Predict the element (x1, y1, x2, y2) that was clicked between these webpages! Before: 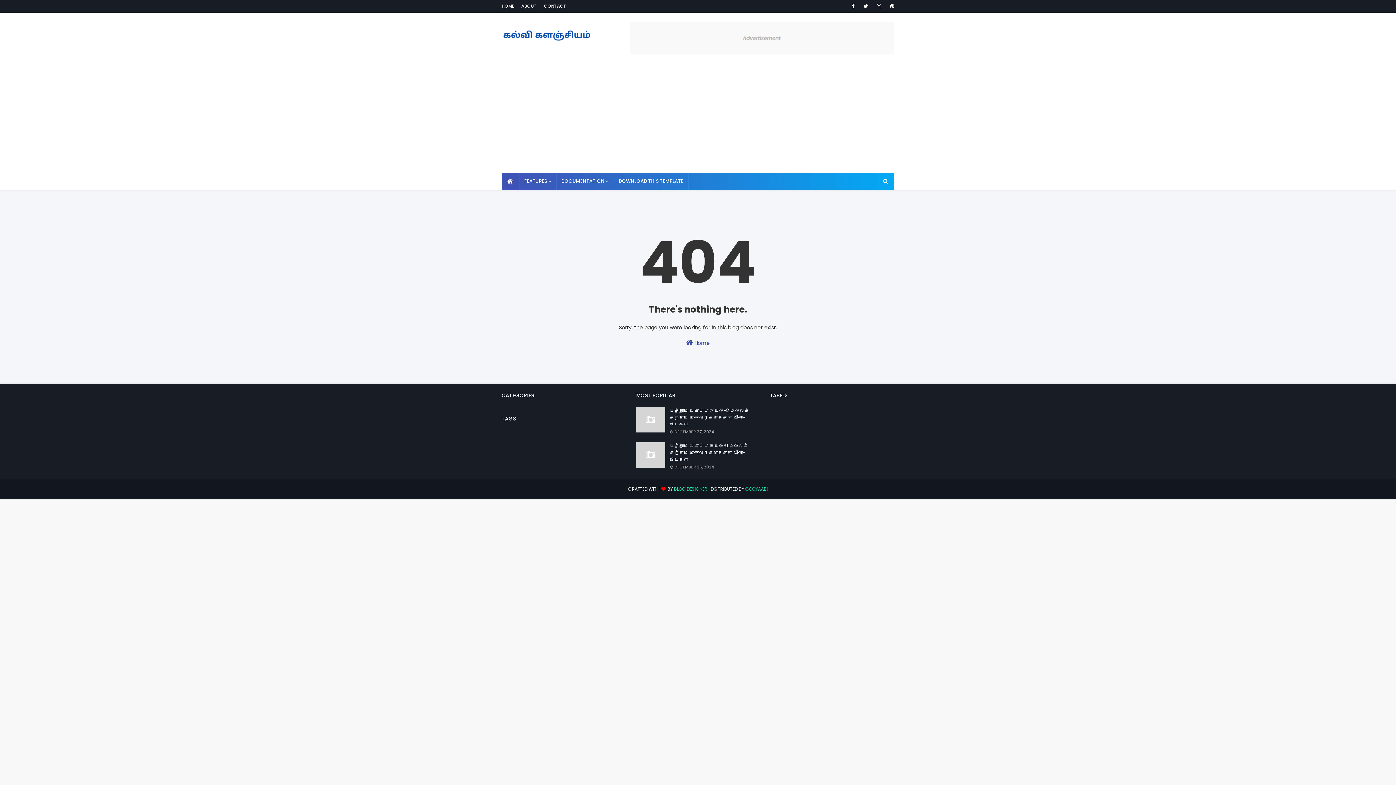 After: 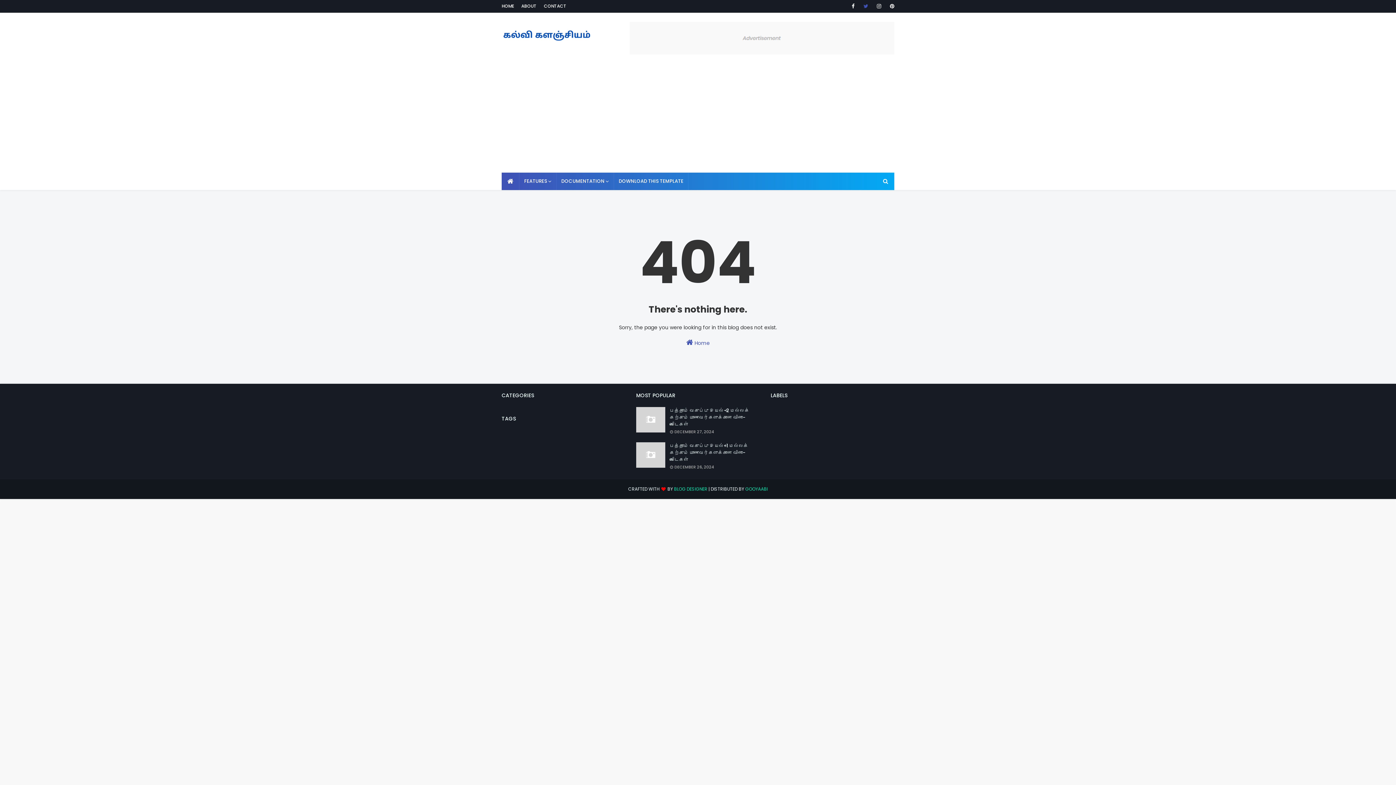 Action: bbox: (861, 0, 870, 12)